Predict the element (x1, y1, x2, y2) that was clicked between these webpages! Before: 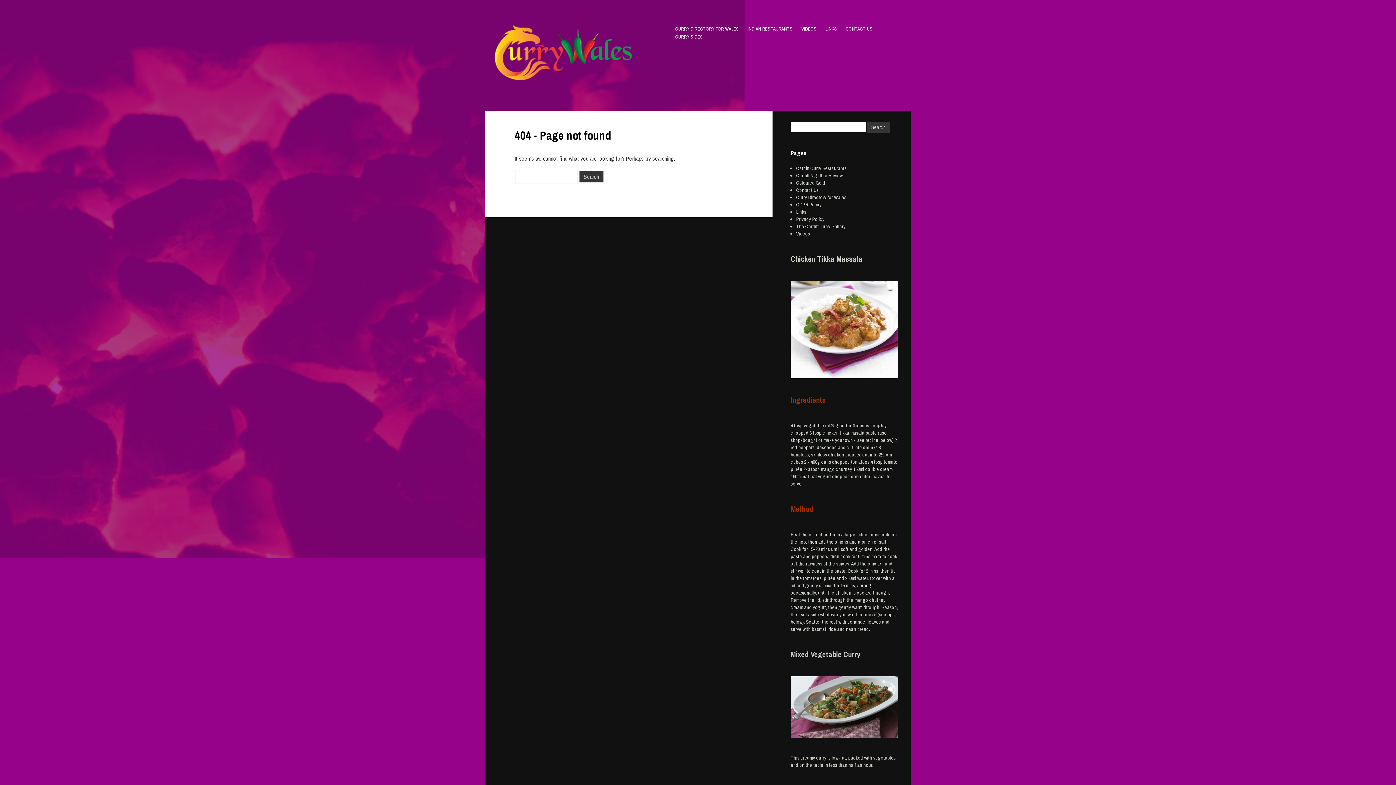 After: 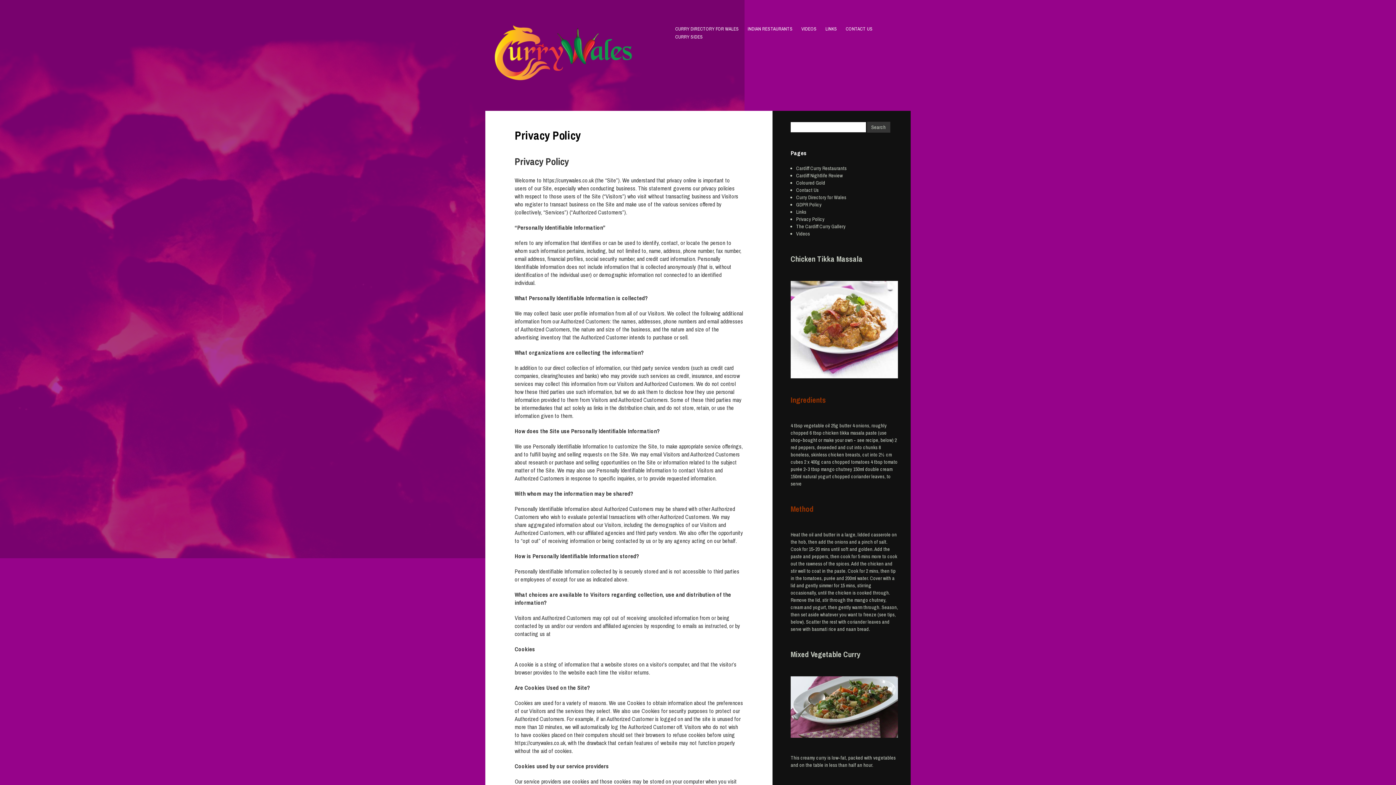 Action: bbox: (796, 216, 824, 222) label: Privacy Policy